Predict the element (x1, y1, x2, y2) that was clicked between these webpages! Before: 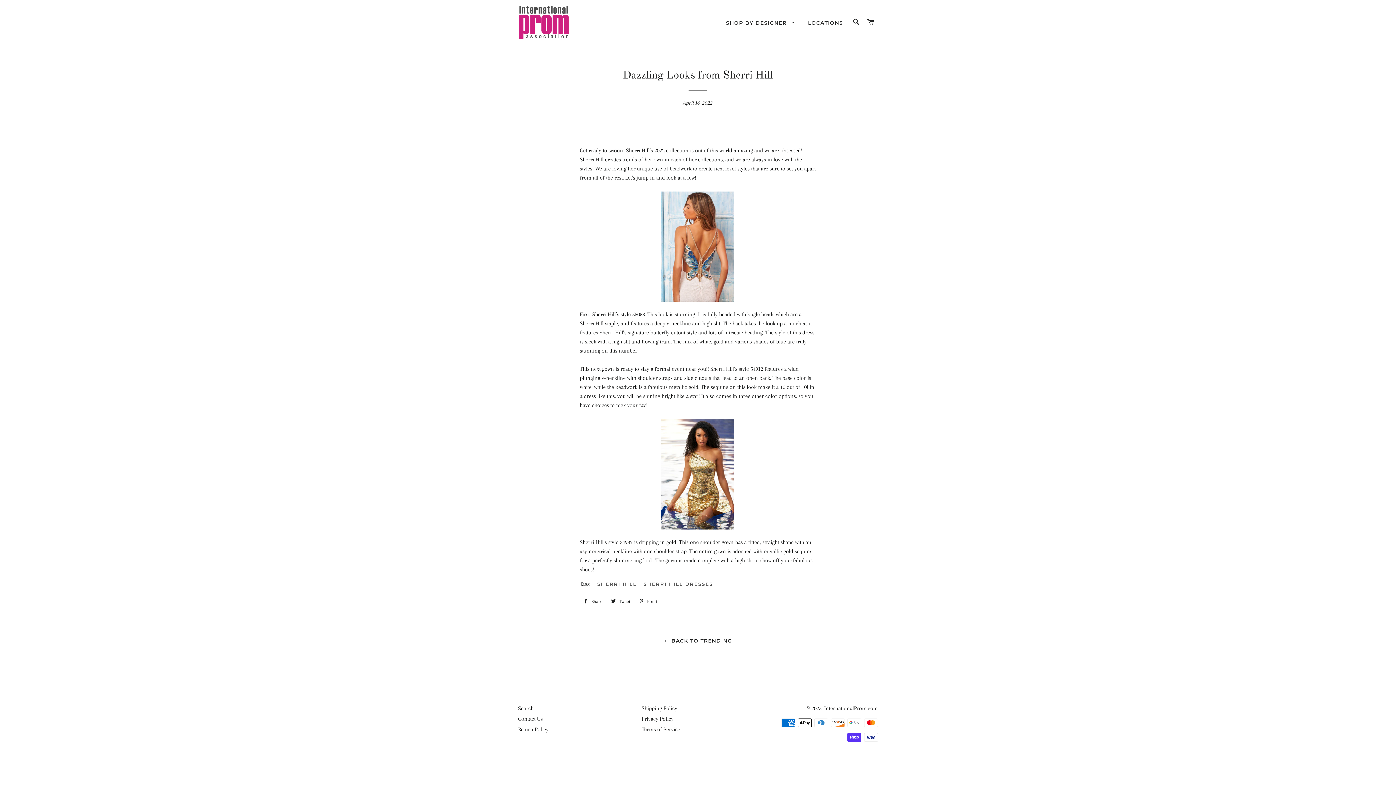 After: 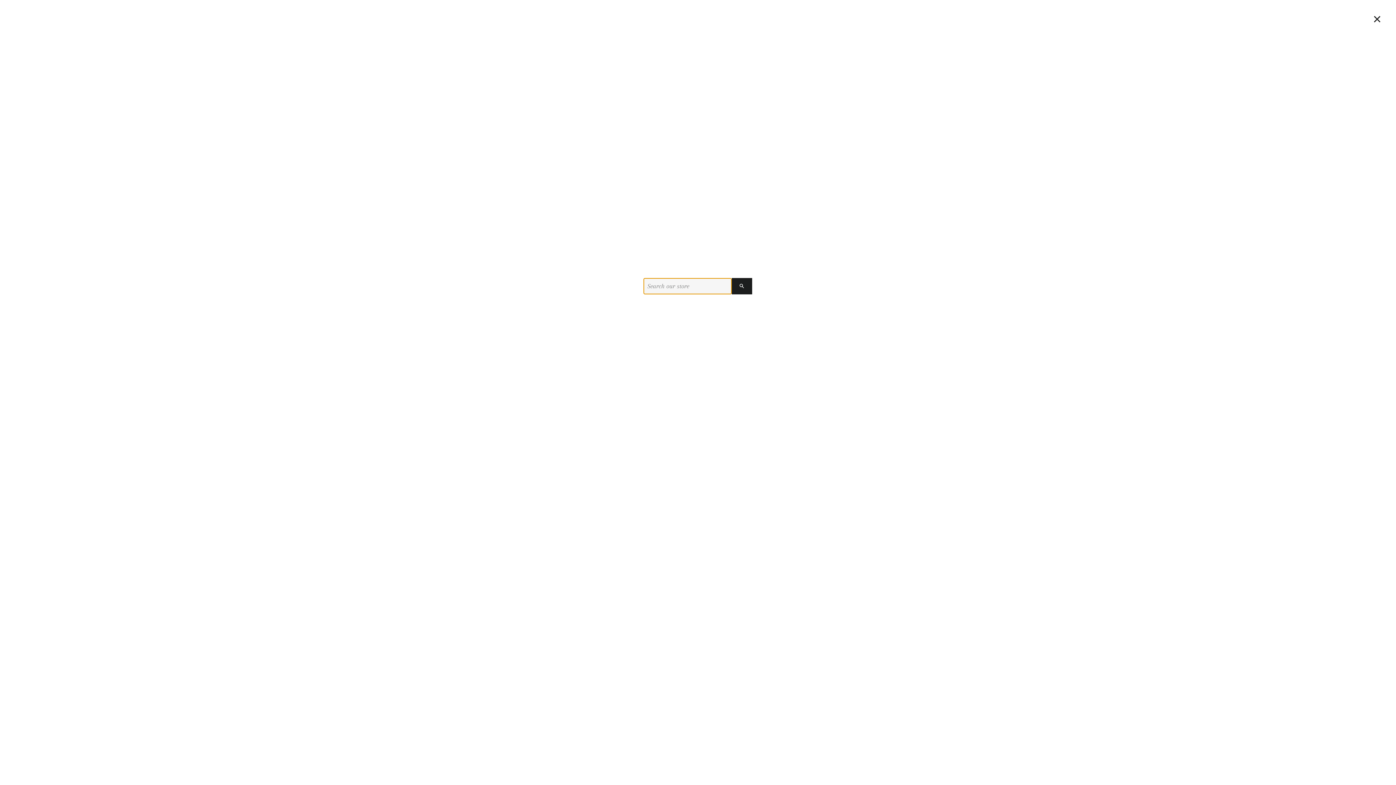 Action: bbox: (850, 11, 863, 33) label: SEARCH